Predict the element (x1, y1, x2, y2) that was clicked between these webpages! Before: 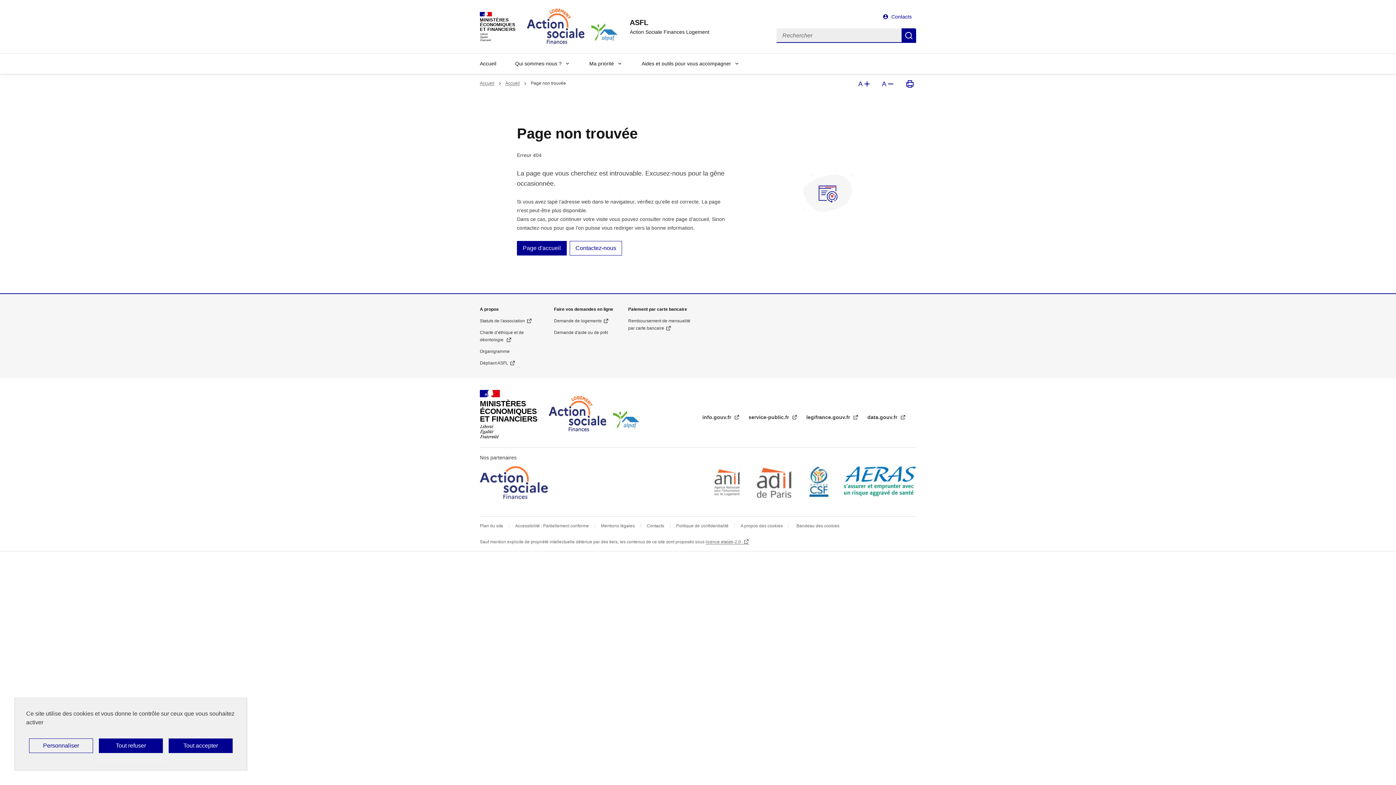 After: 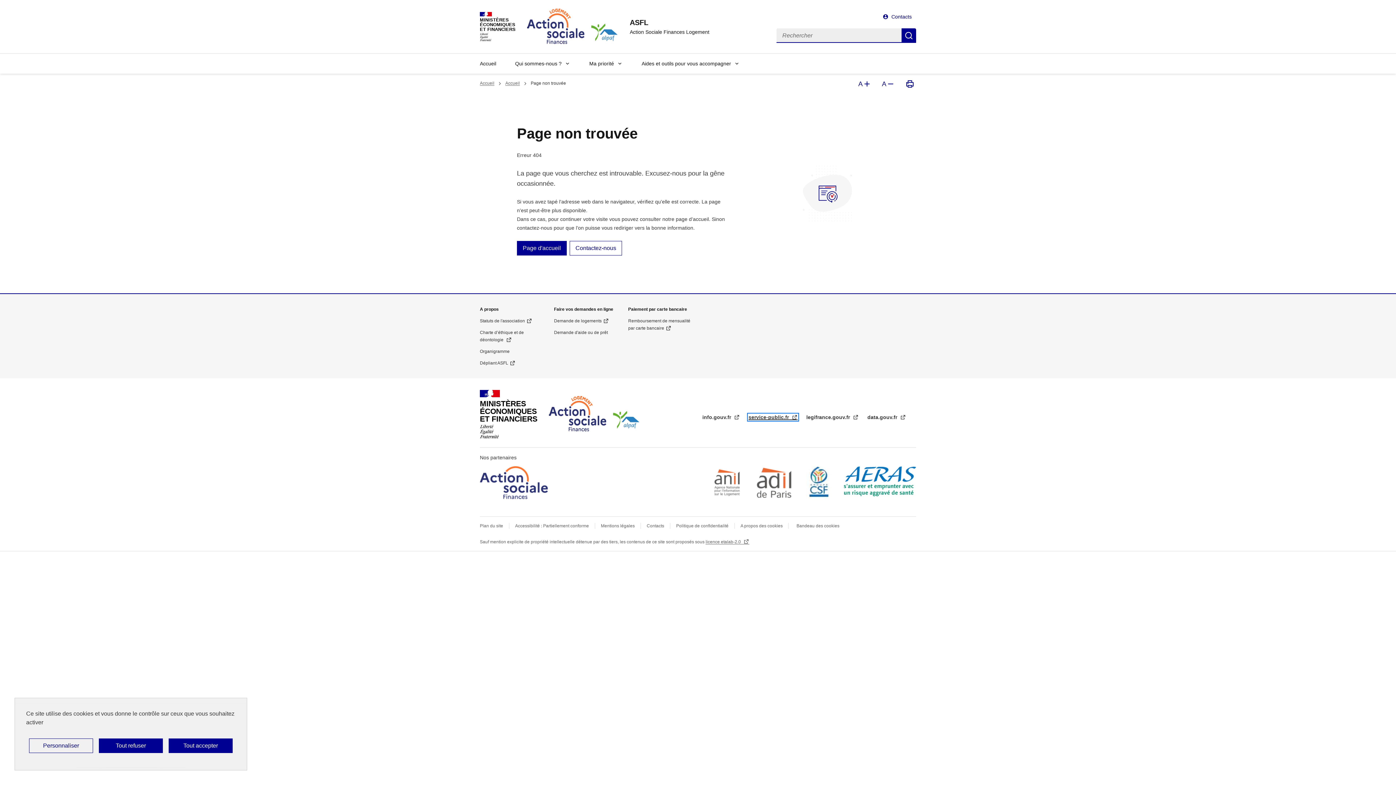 Action: label: service-public.fr  bbox: (748, 414, 797, 420)